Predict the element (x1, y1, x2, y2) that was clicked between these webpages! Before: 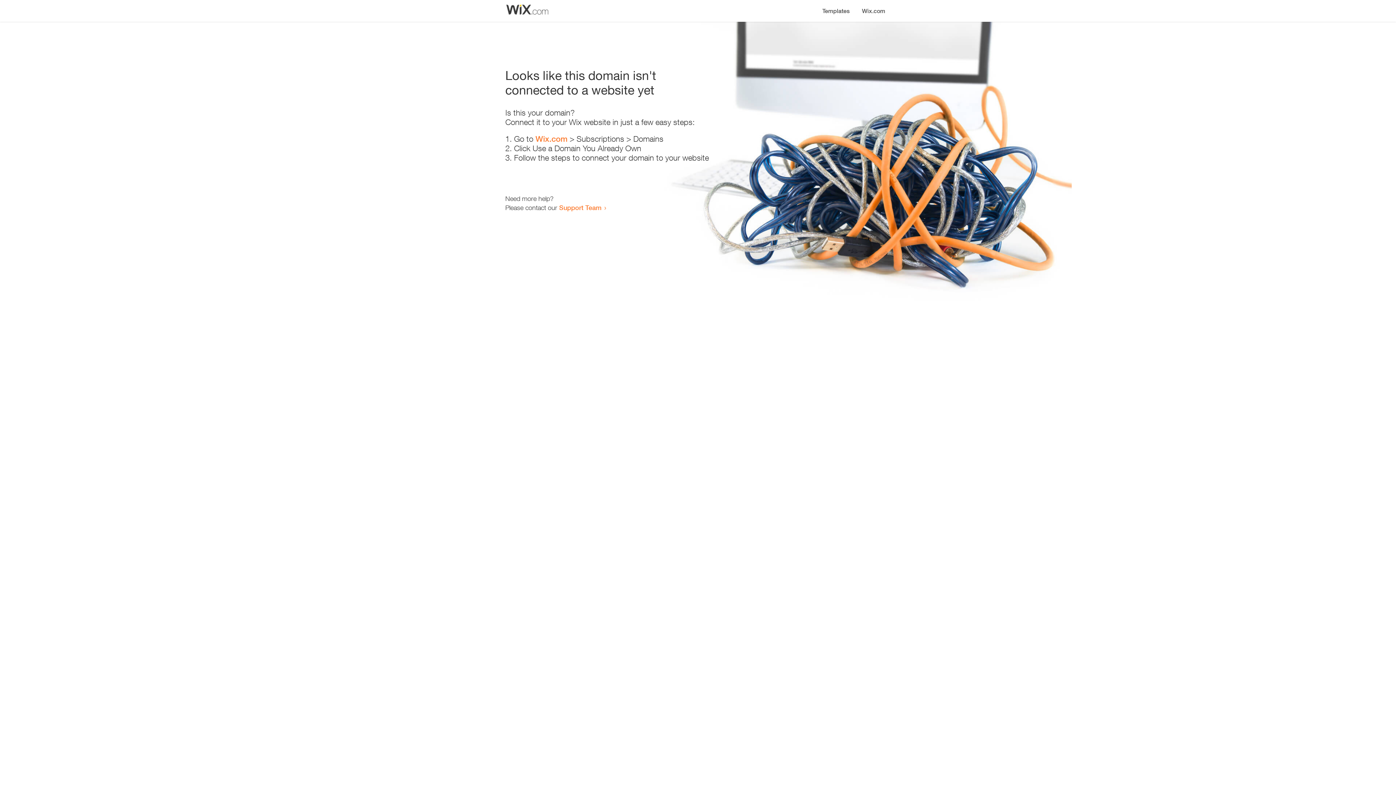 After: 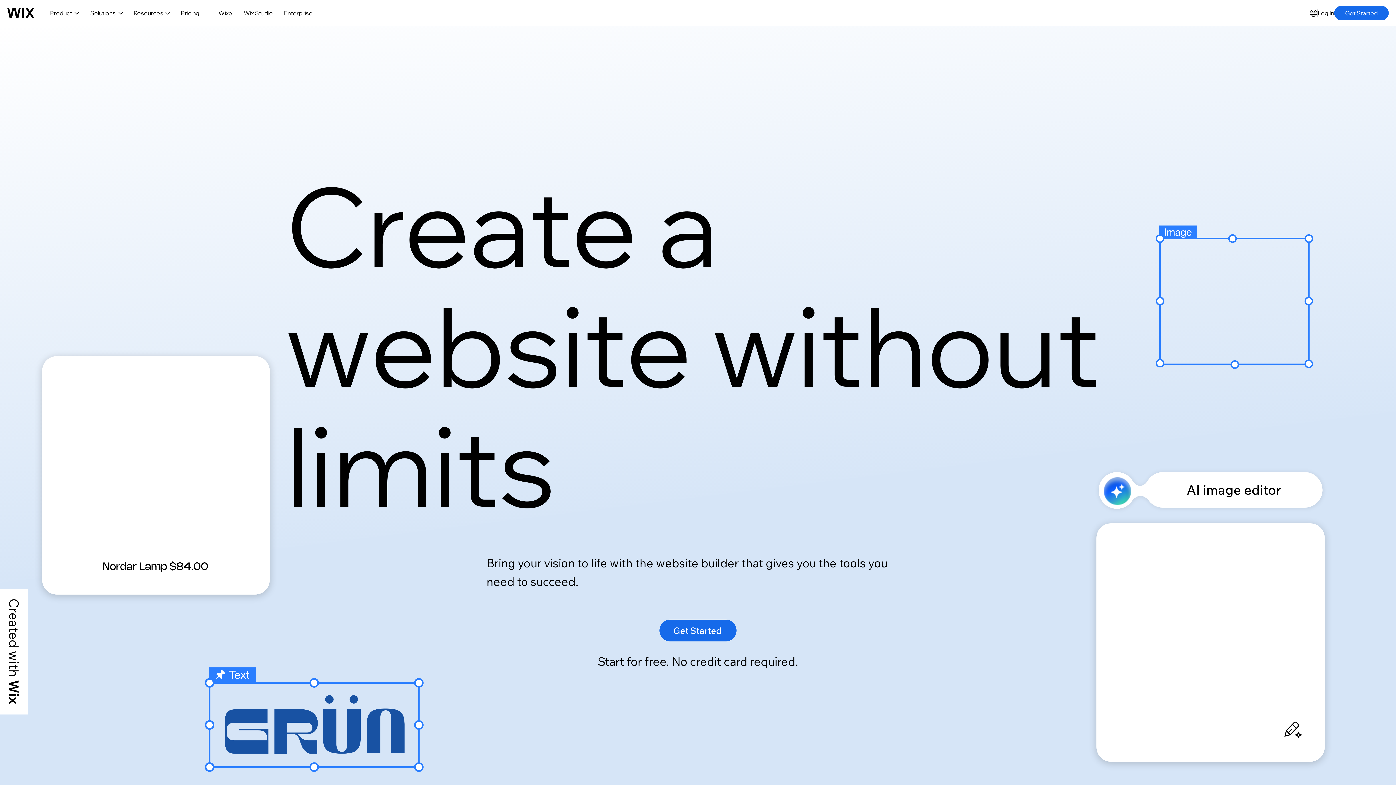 Action: label: Wix.com bbox: (535, 134, 567, 143)